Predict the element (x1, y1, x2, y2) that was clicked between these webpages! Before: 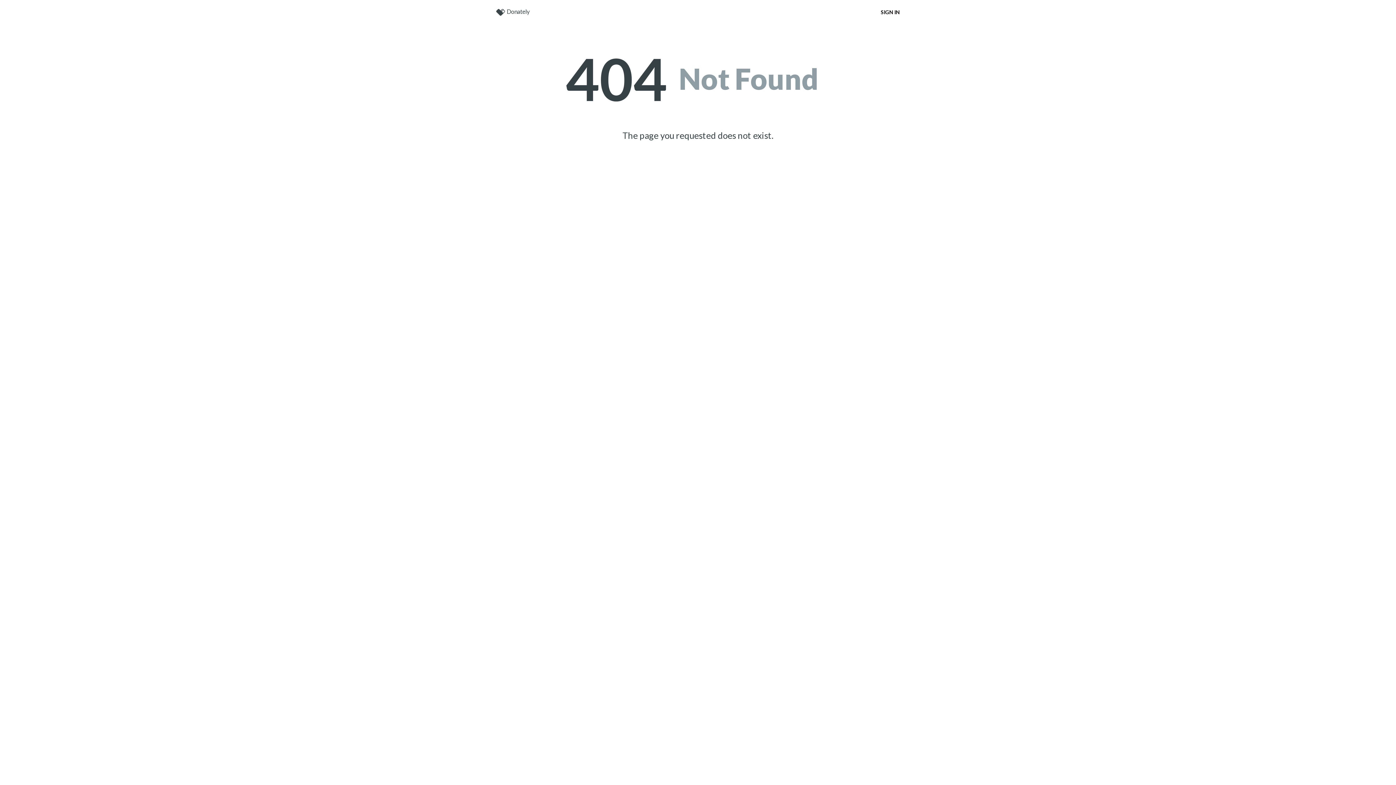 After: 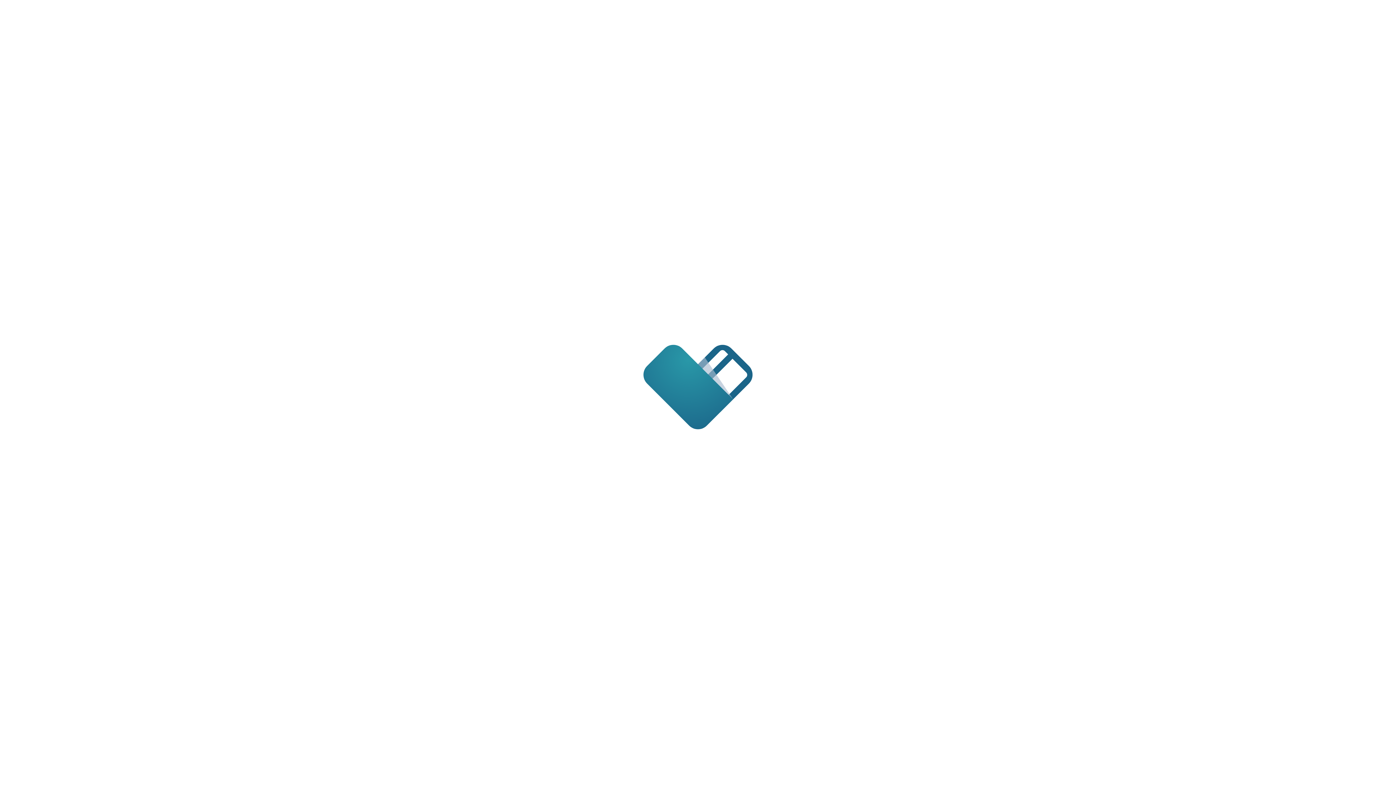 Action: label: Donately bbox: (496, 8, 529, 14)